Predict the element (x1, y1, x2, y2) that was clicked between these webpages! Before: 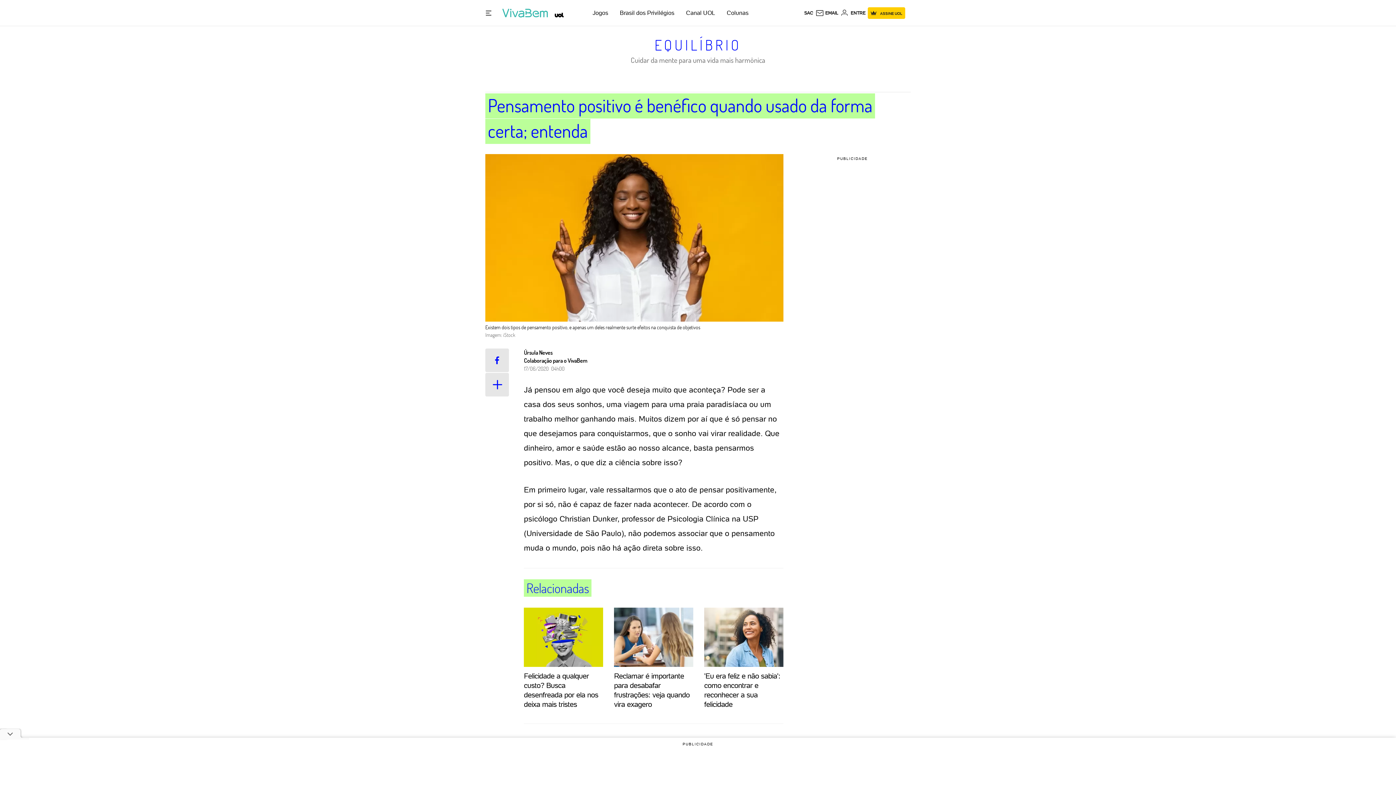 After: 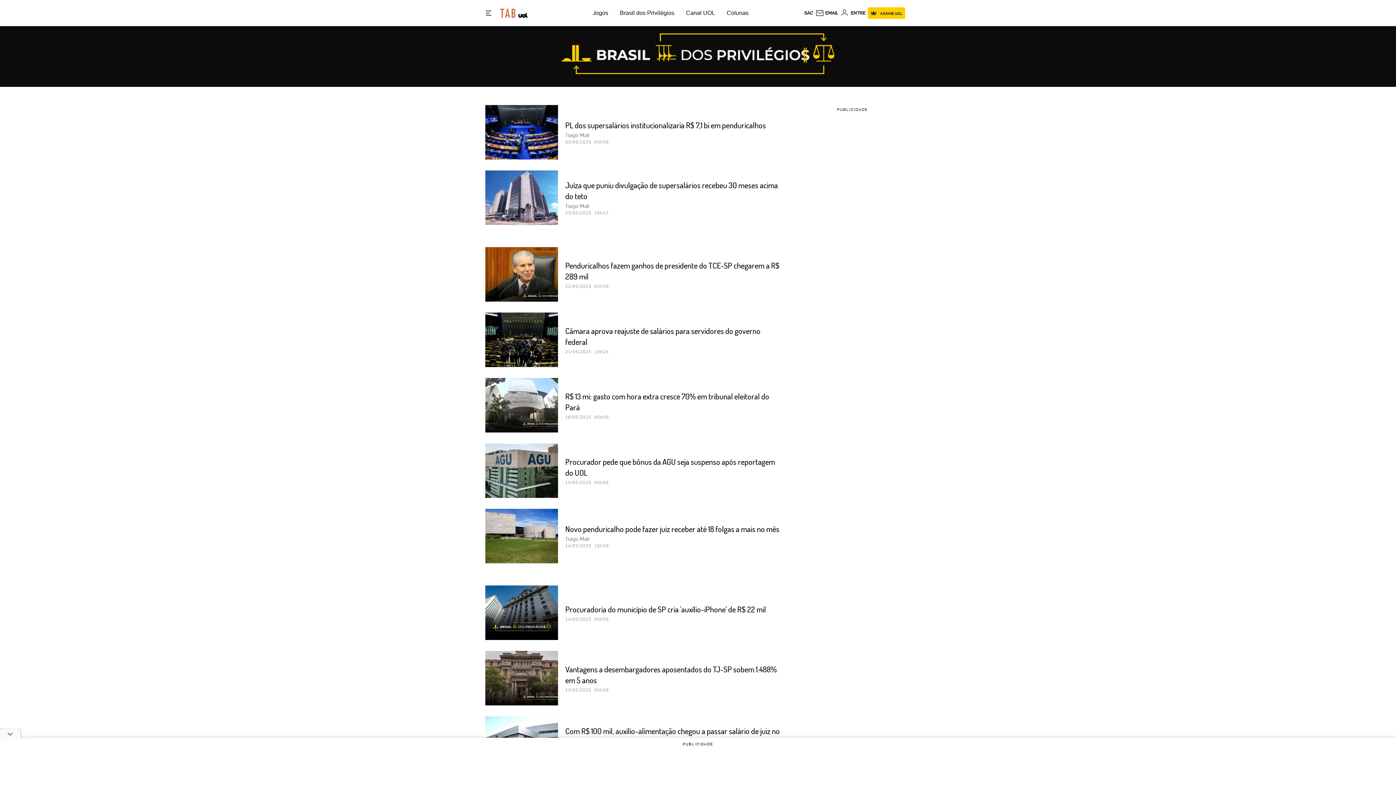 Action: label: Brasil dos Privilégios bbox: (620, 9, 674, 16)